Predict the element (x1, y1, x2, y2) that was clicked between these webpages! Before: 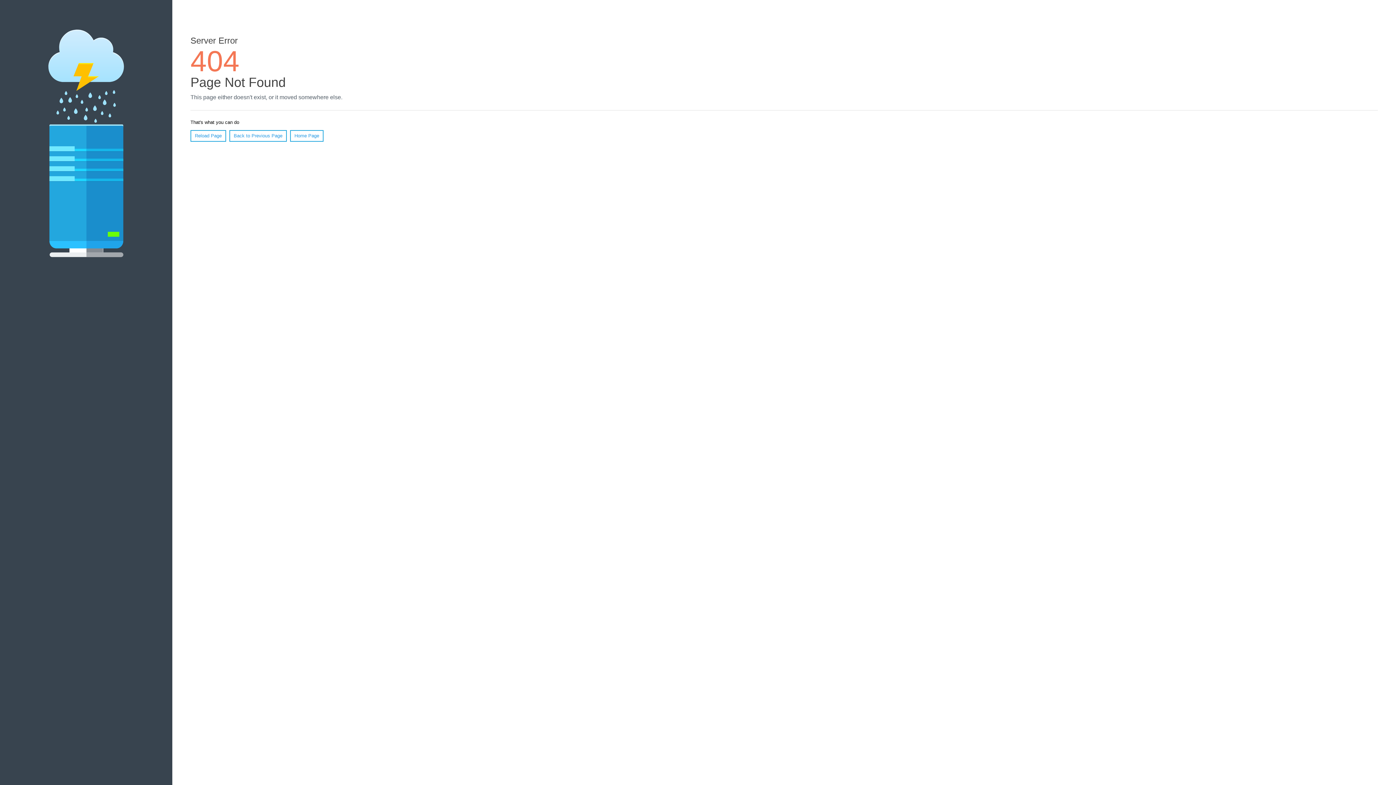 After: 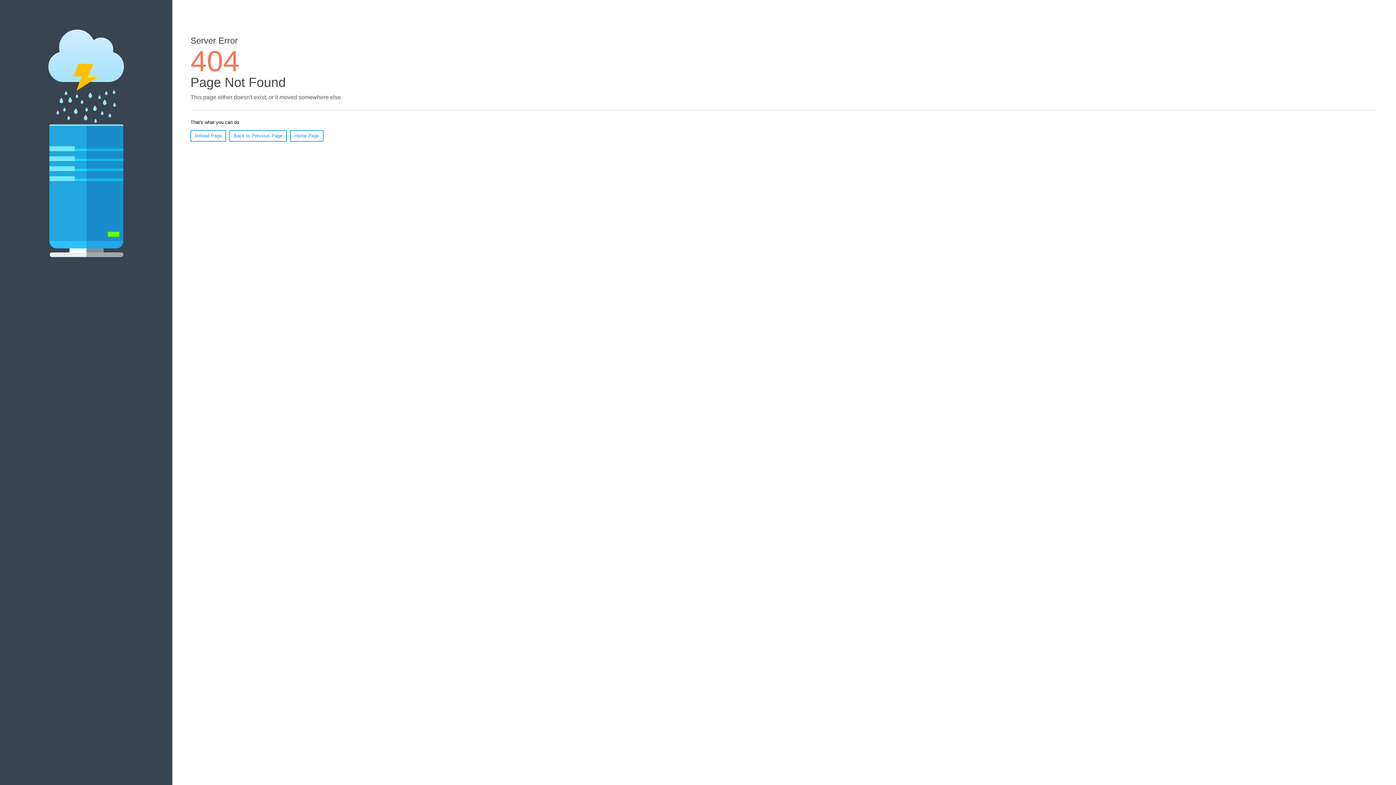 Action: label: Reload Page bbox: (190, 130, 226, 141)